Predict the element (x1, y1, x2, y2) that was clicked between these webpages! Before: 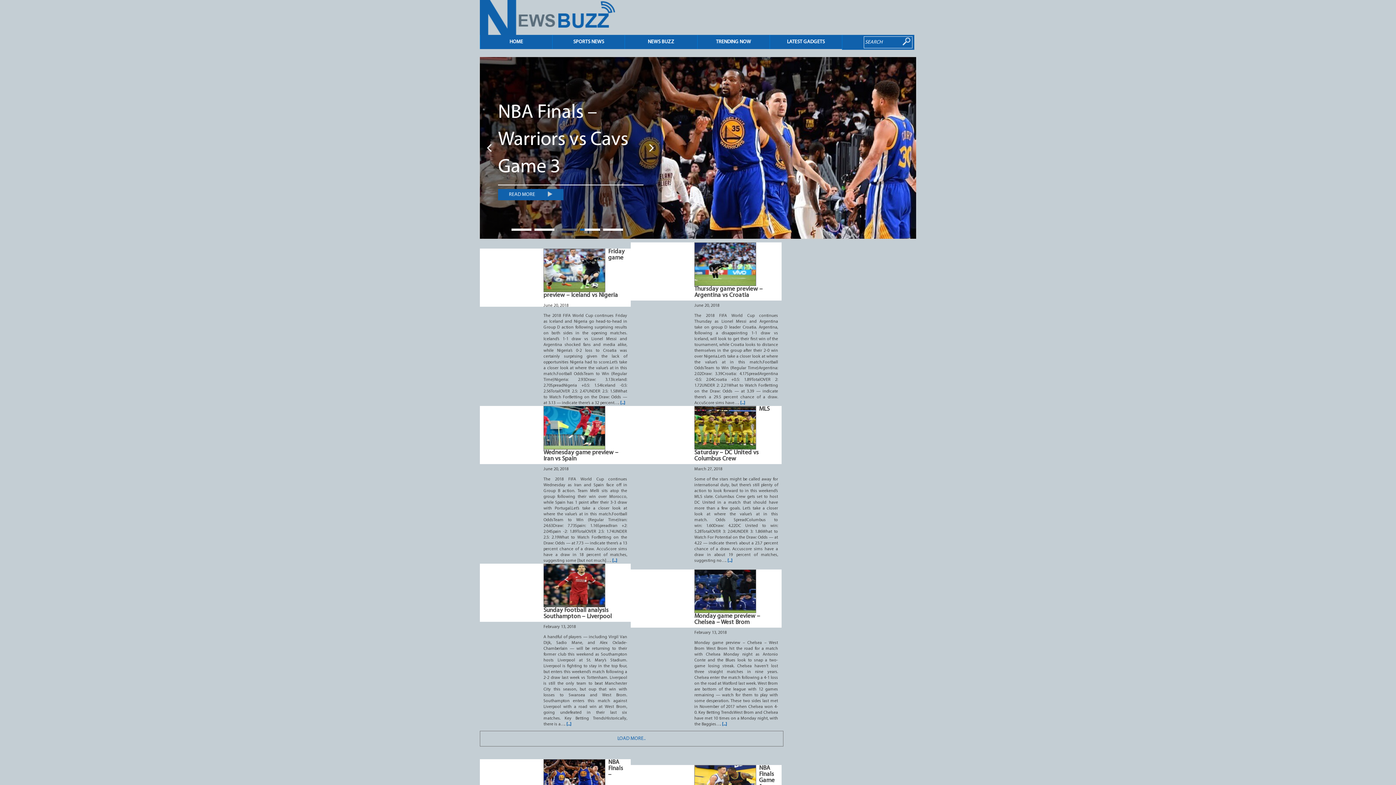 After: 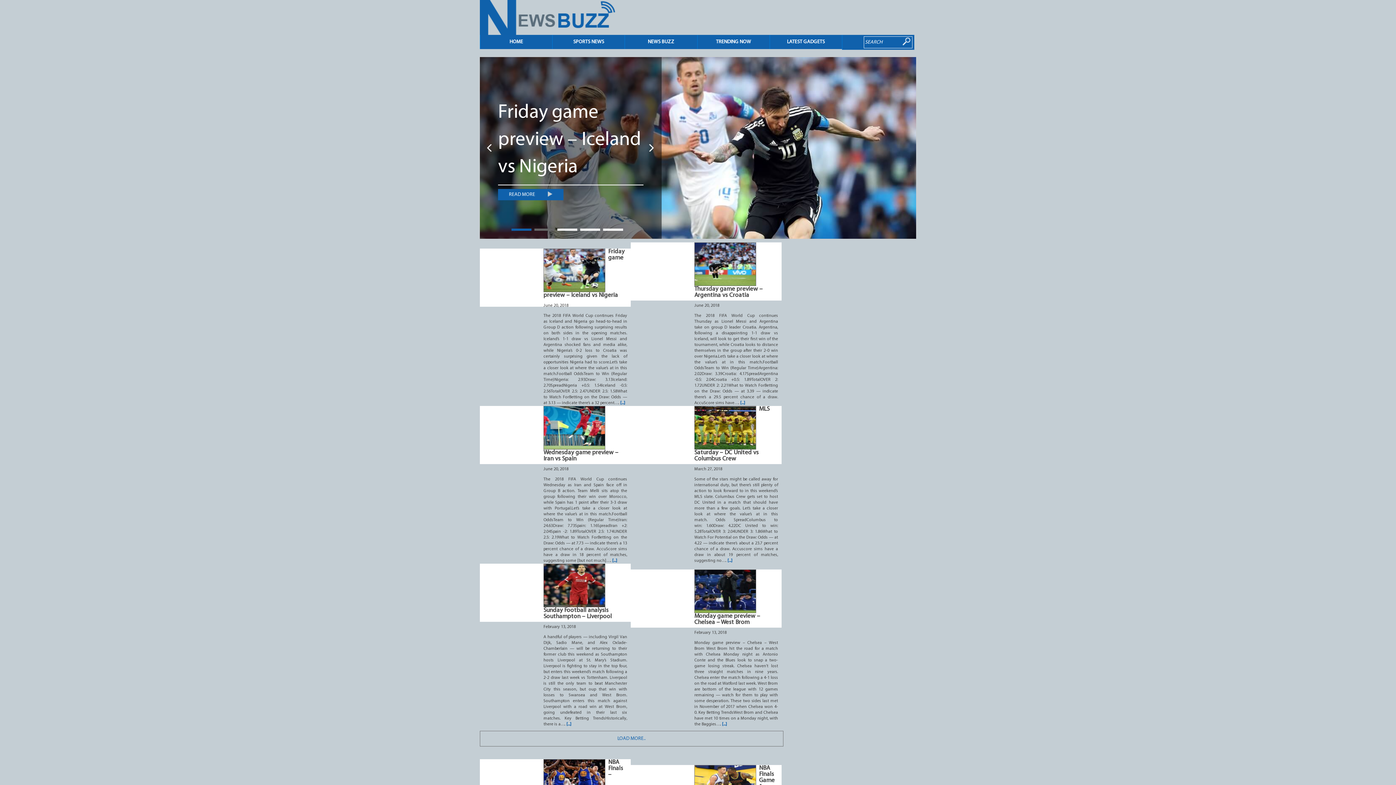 Action: bbox: (511, 228, 531, 230) label: 1